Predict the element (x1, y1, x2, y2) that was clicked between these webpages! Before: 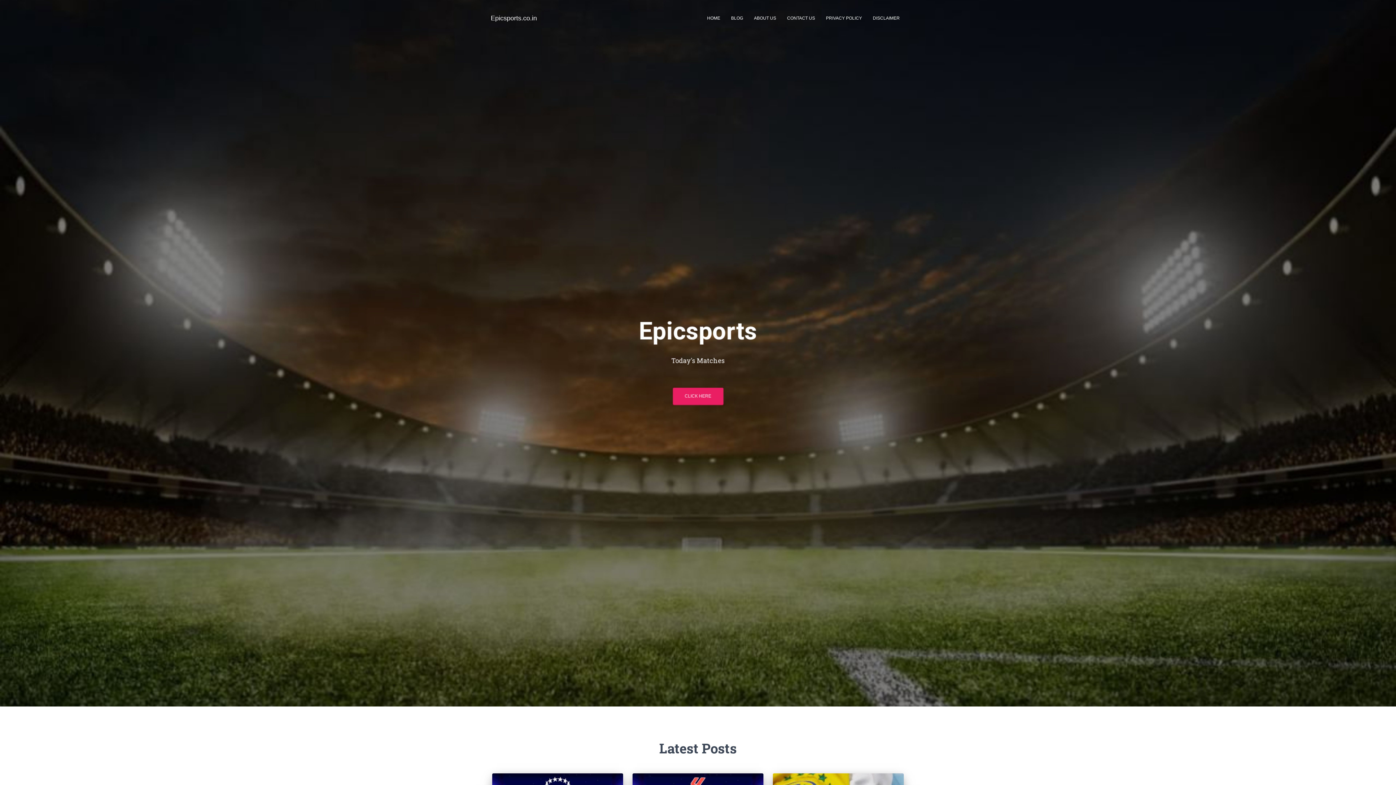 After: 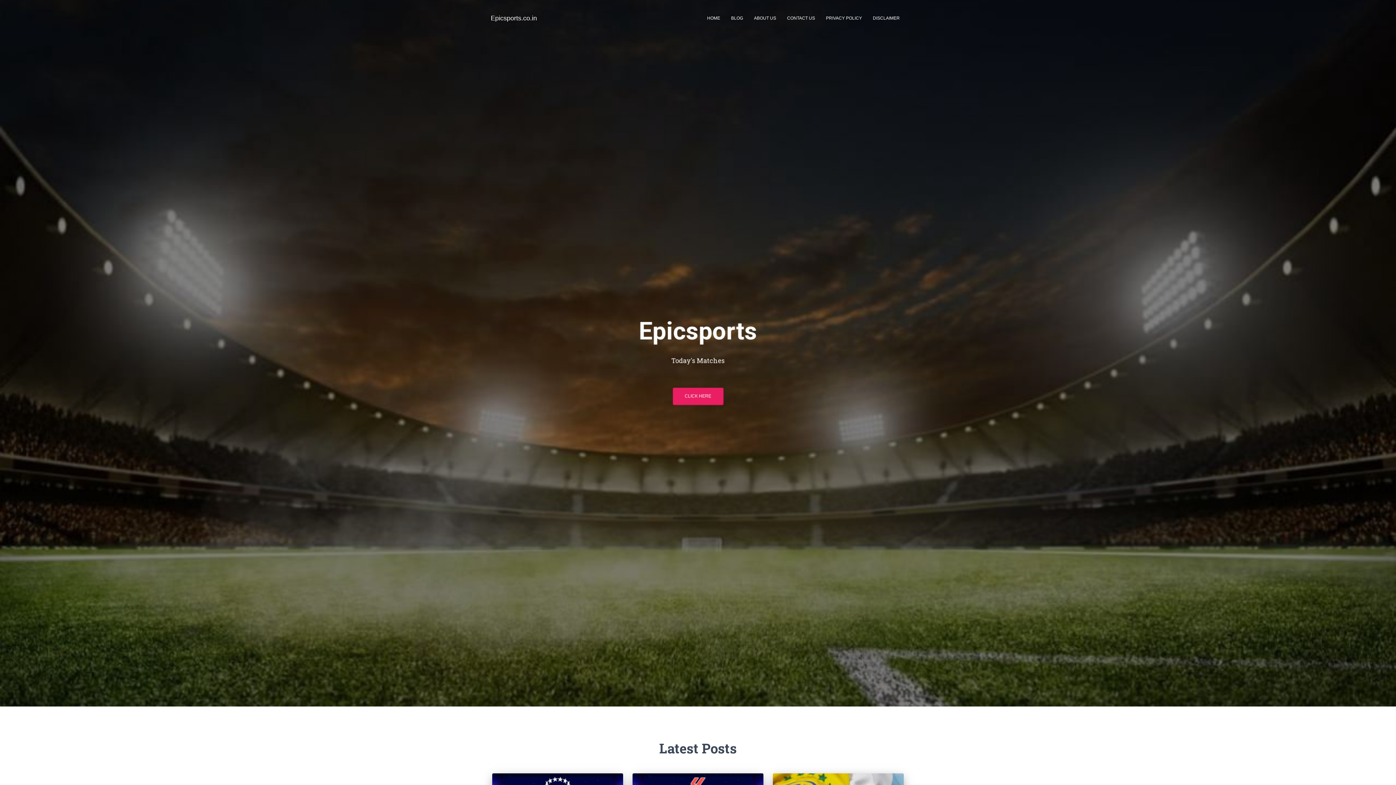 Action: label: HOME bbox: (701, 9, 725, 27)